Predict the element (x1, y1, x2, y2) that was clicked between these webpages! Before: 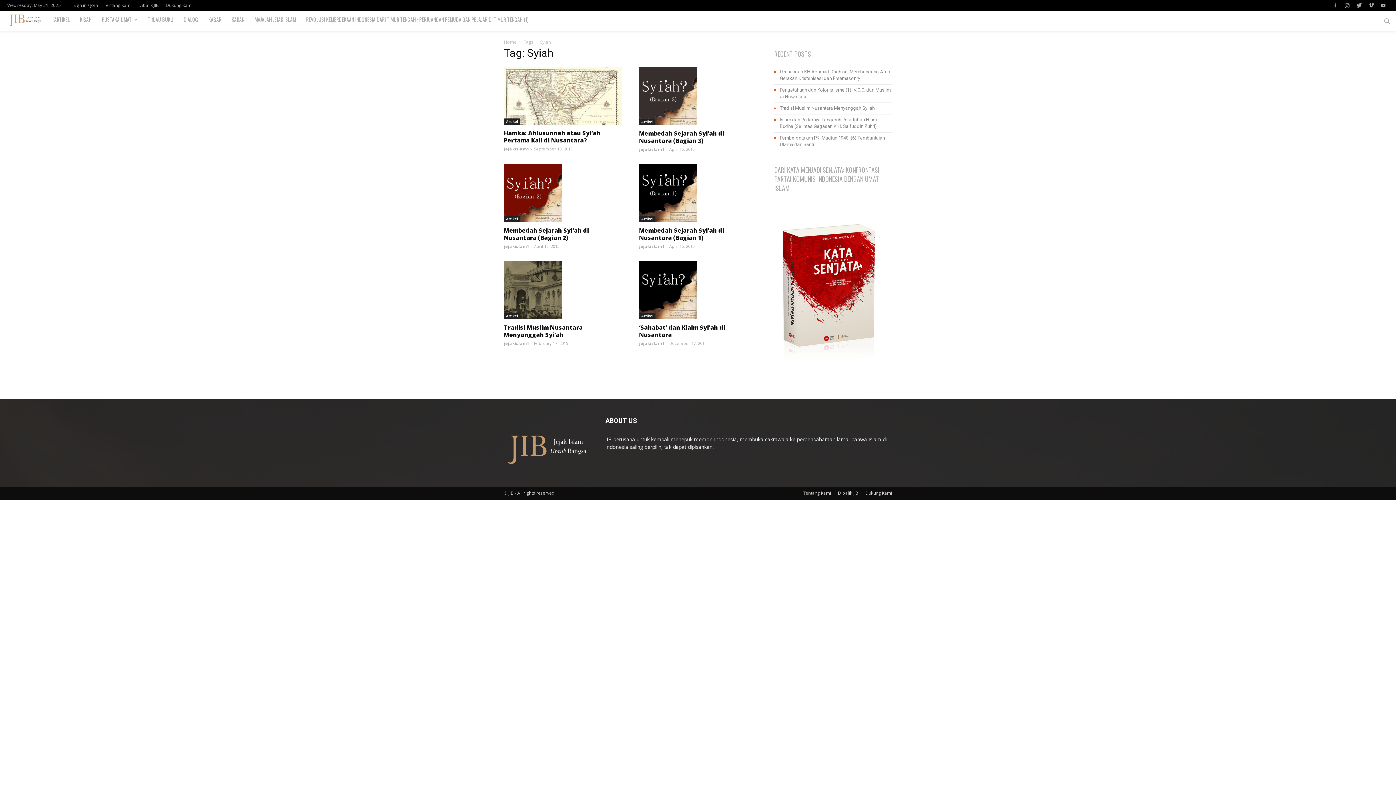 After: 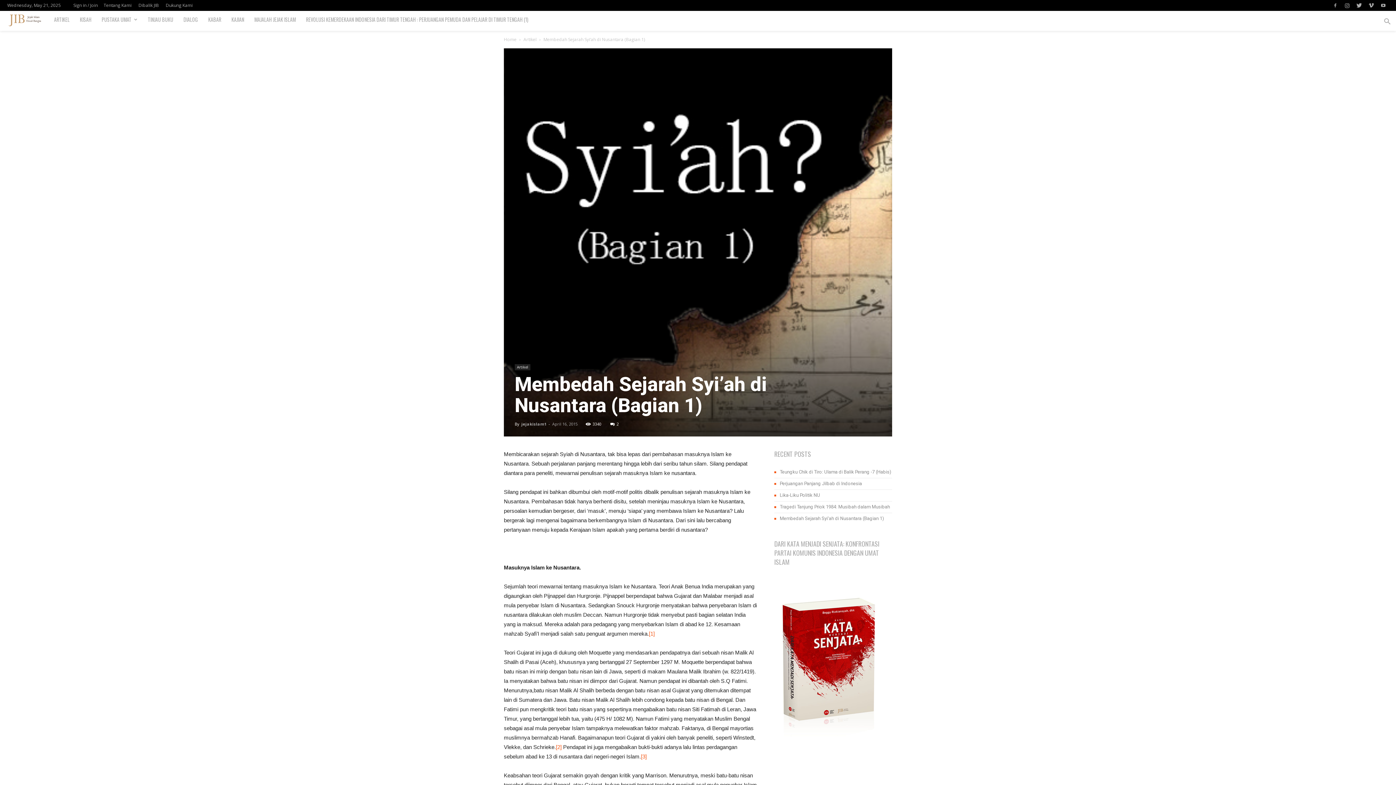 Action: bbox: (639, 226, 724, 241) label: Membedah Sejarah Syi’ah di Nusantara (Bagian 1)